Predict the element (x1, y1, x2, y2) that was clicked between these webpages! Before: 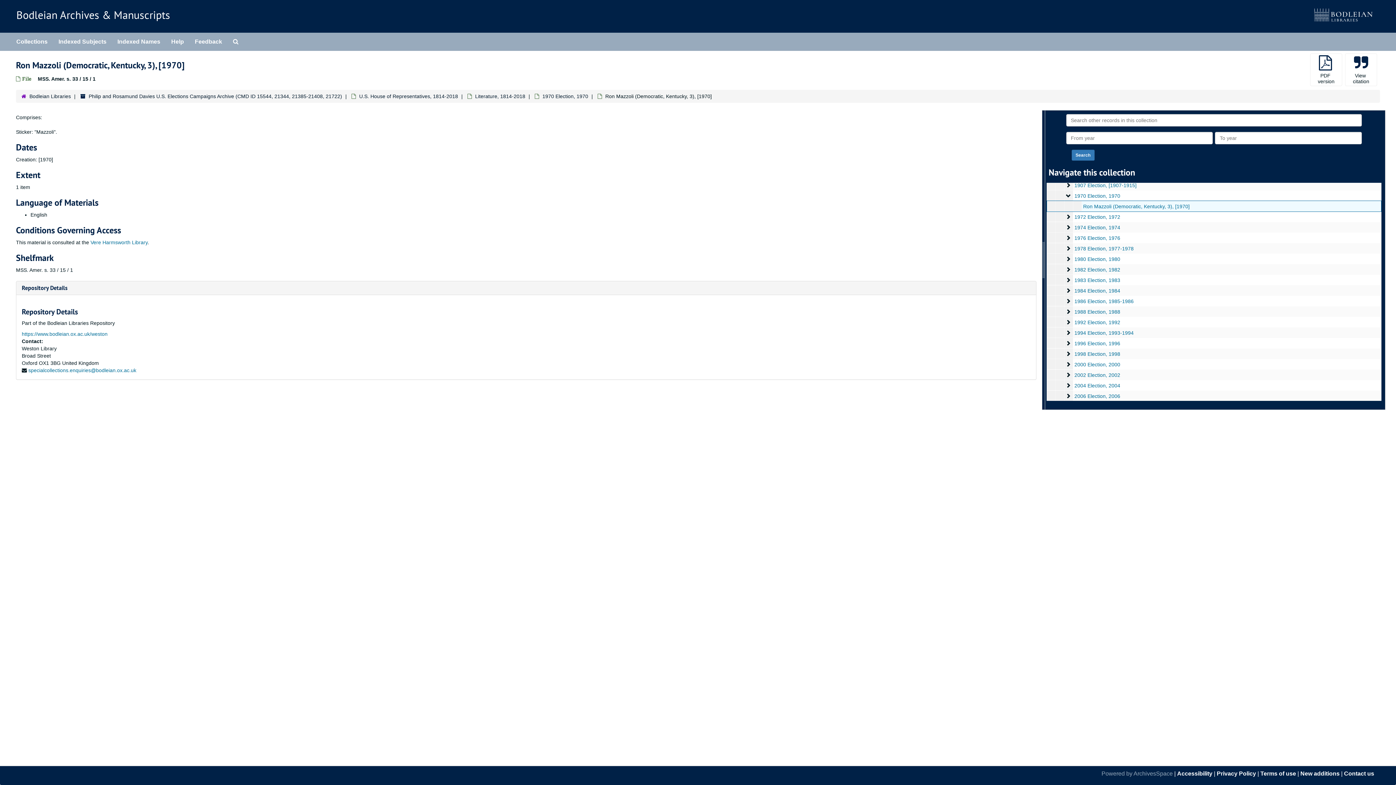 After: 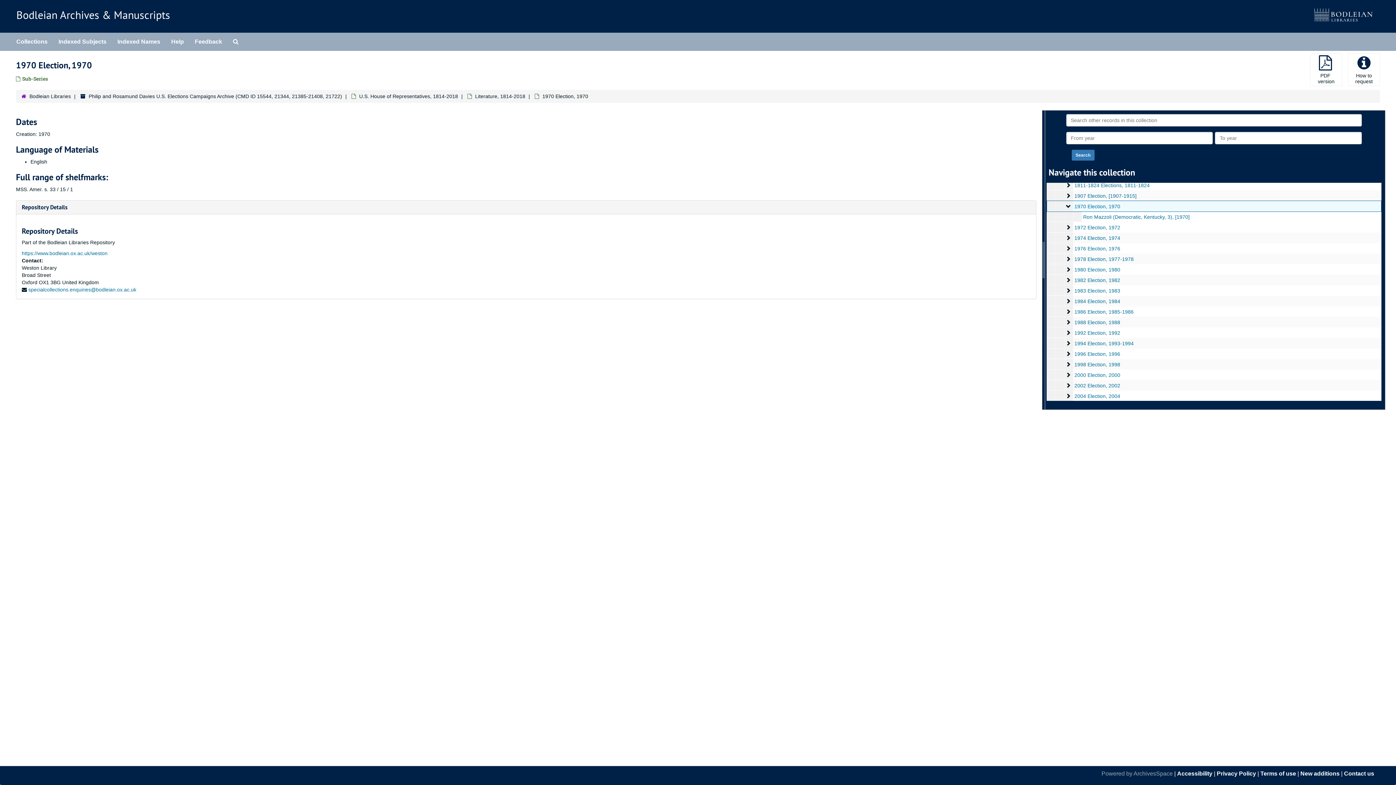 Action: label: 1970 Election, 1970 bbox: (542, 93, 588, 99)